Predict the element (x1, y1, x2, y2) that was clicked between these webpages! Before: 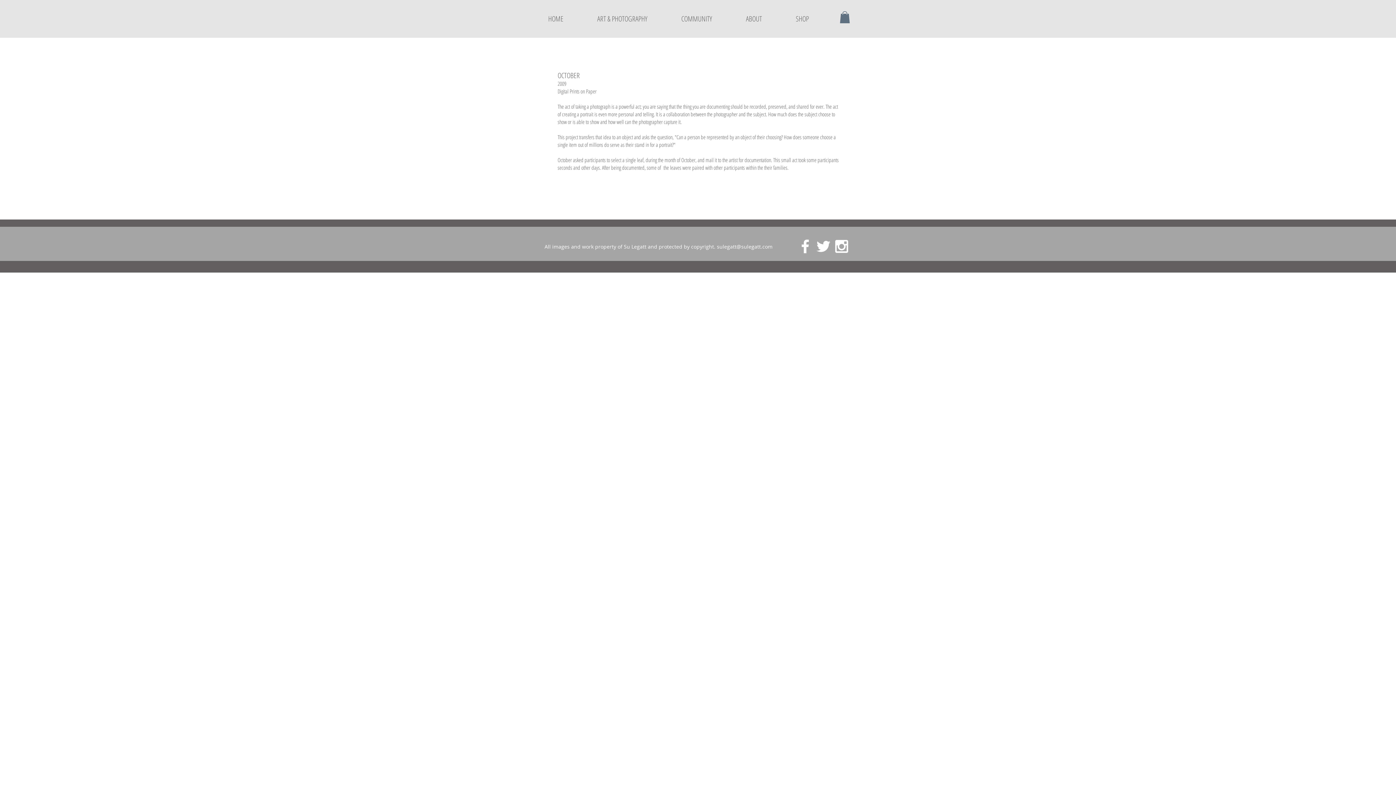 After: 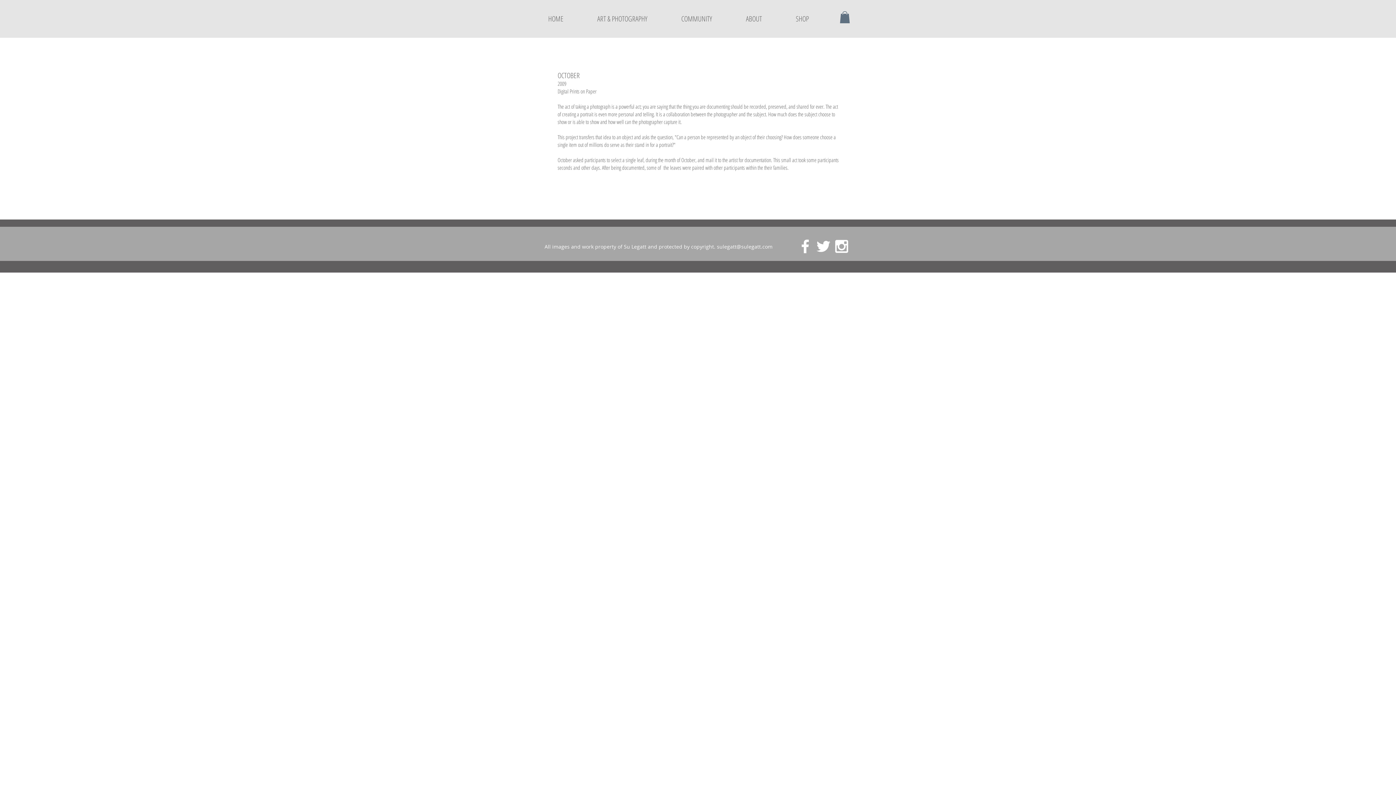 Action: bbox: (796, 237, 814, 255) label: White Facebook Icon